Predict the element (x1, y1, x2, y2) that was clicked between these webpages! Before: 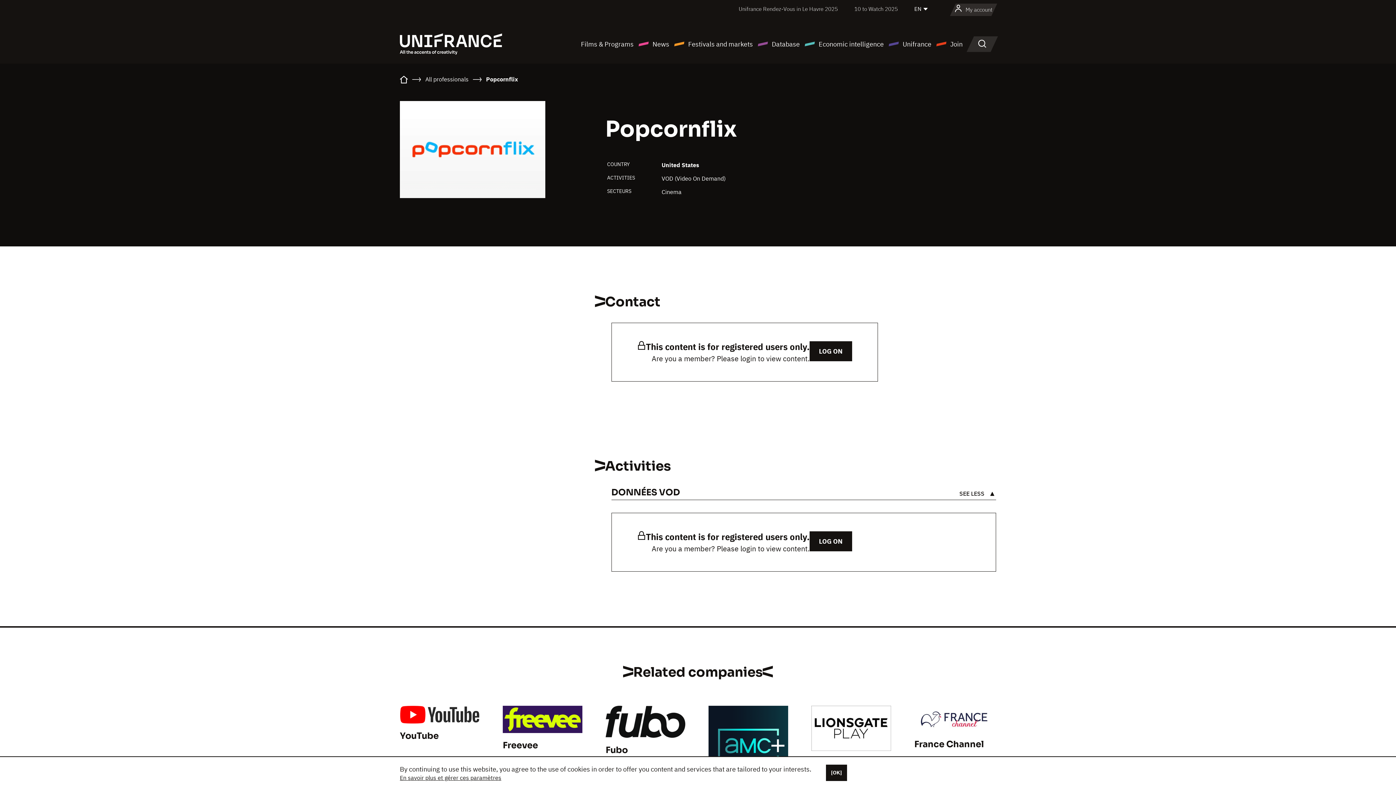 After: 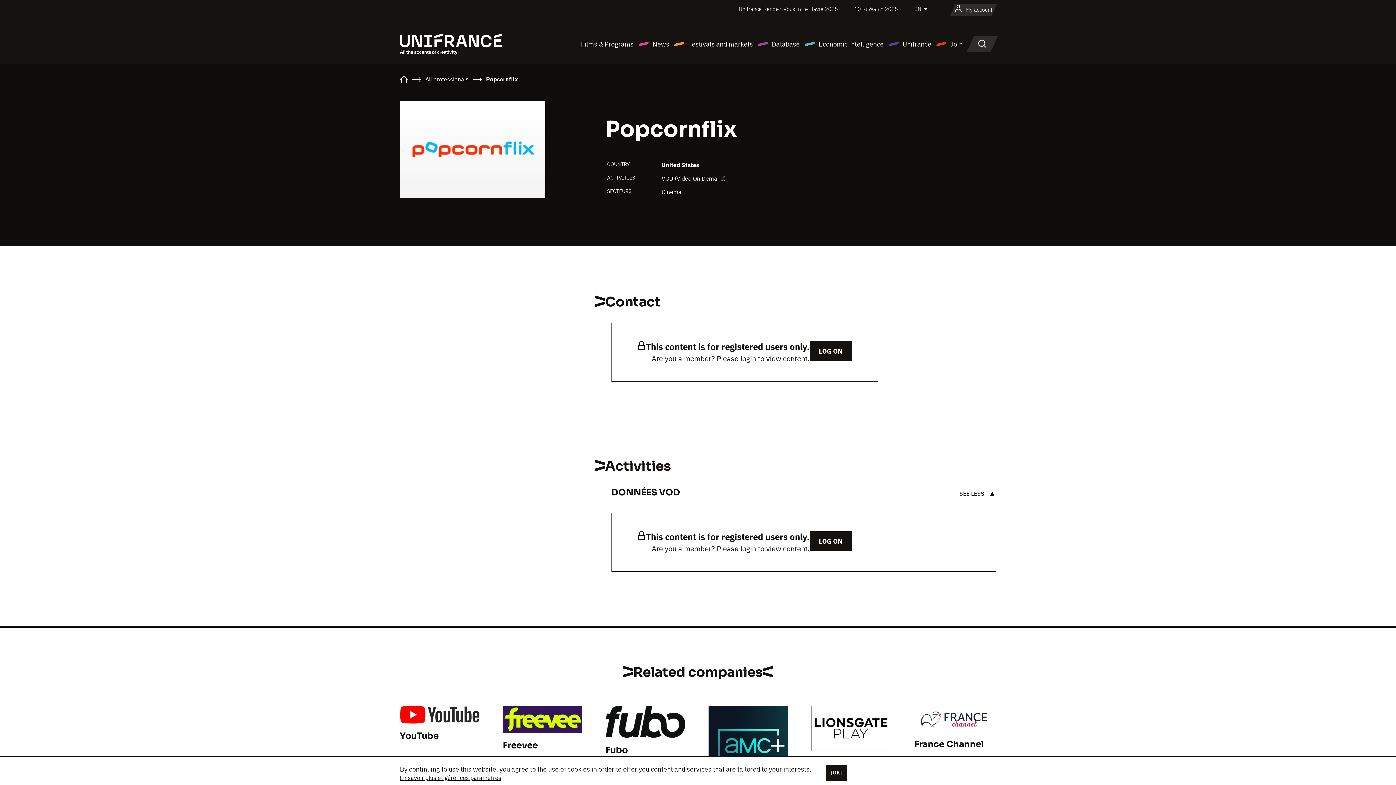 Action: bbox: (400, 774, 501, 781) label: En savoir plus et gérer ces paramètres